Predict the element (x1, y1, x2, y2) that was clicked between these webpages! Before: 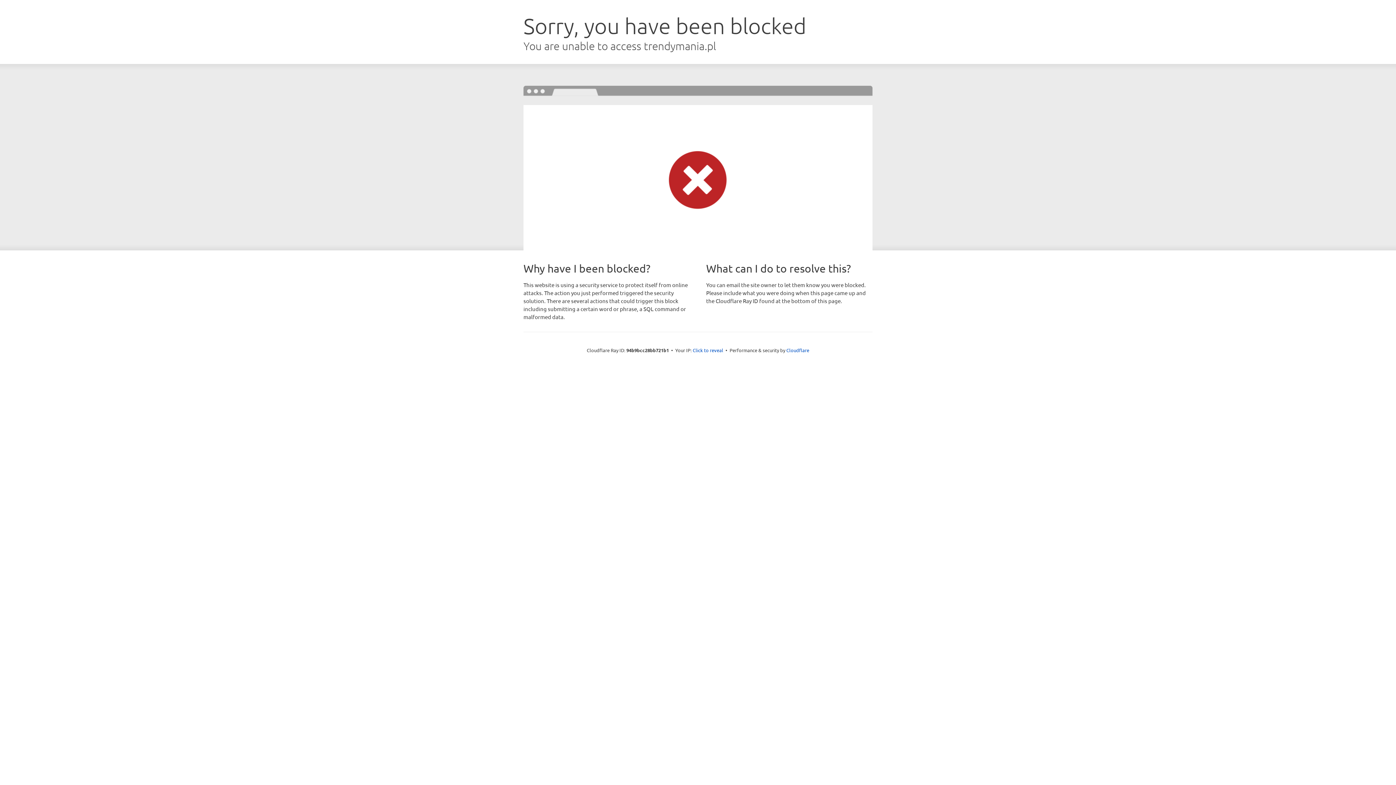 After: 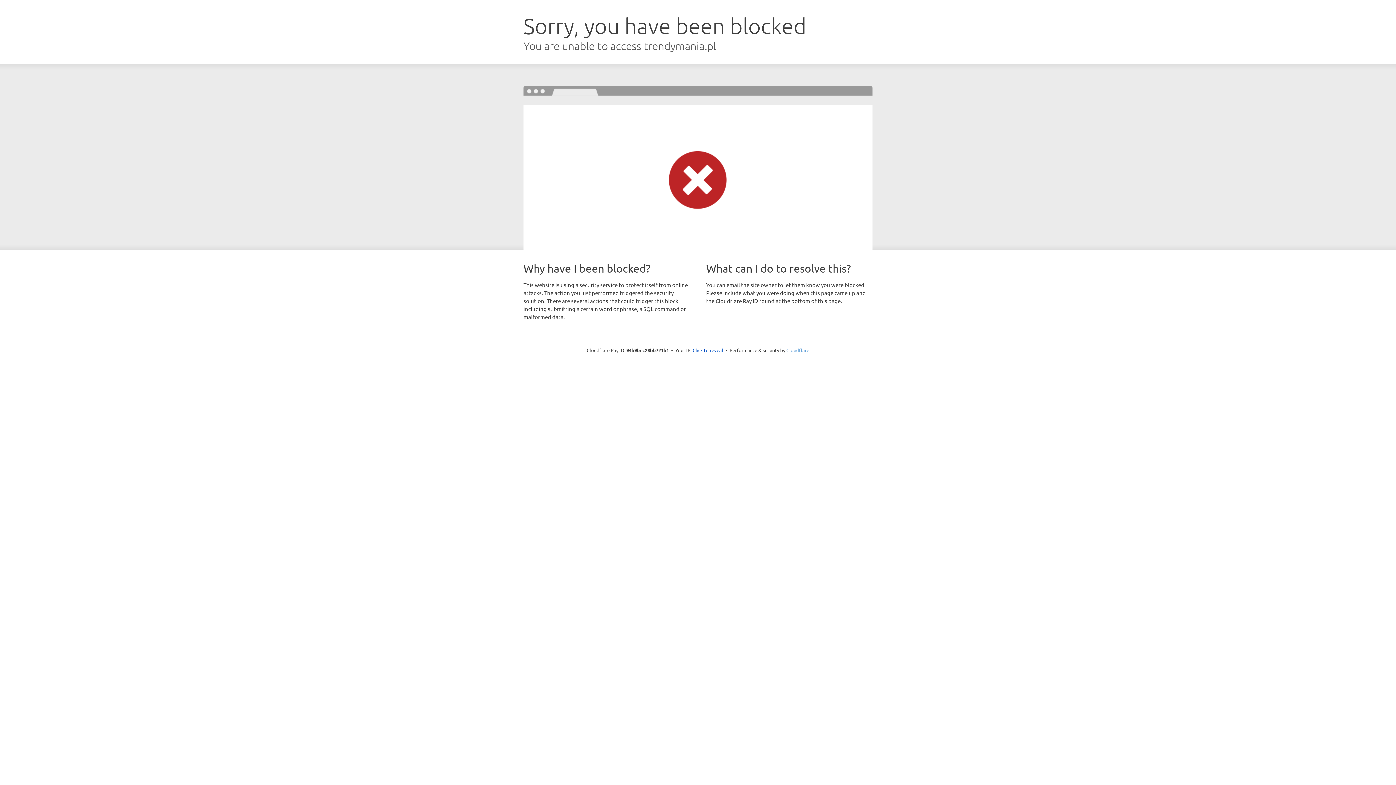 Action: label: Cloudflare bbox: (786, 347, 809, 353)